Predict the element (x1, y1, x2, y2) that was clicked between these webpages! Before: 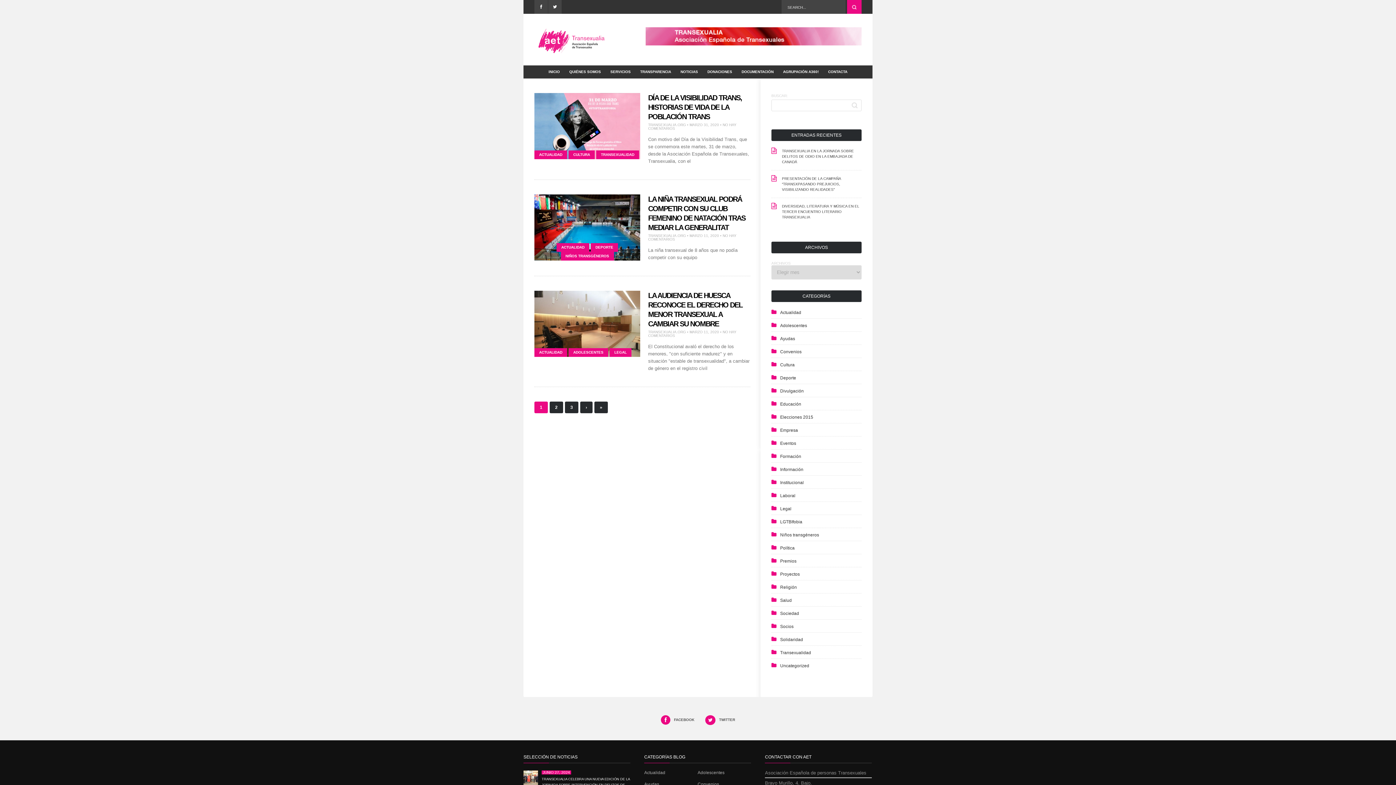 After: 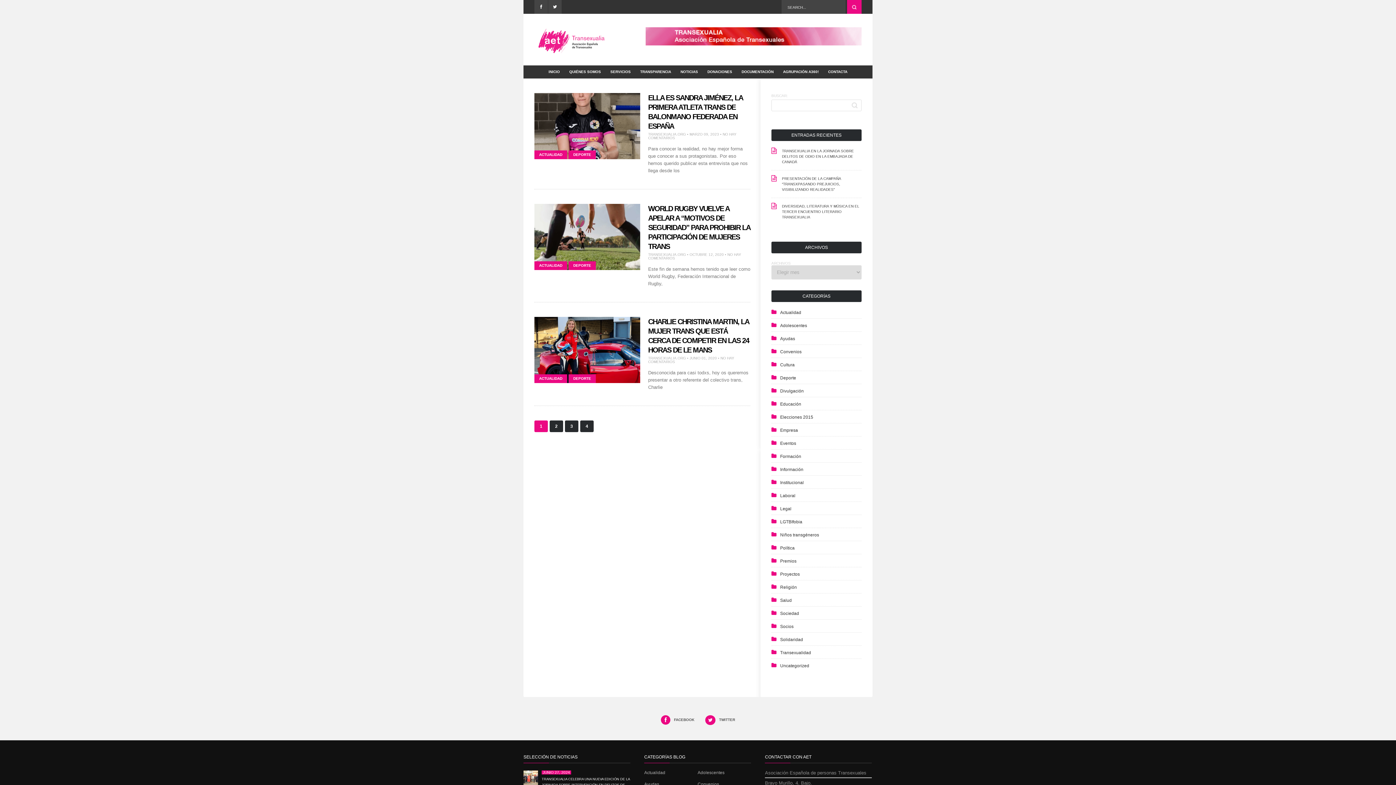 Action: label: Deporte bbox: (771, 375, 796, 380)